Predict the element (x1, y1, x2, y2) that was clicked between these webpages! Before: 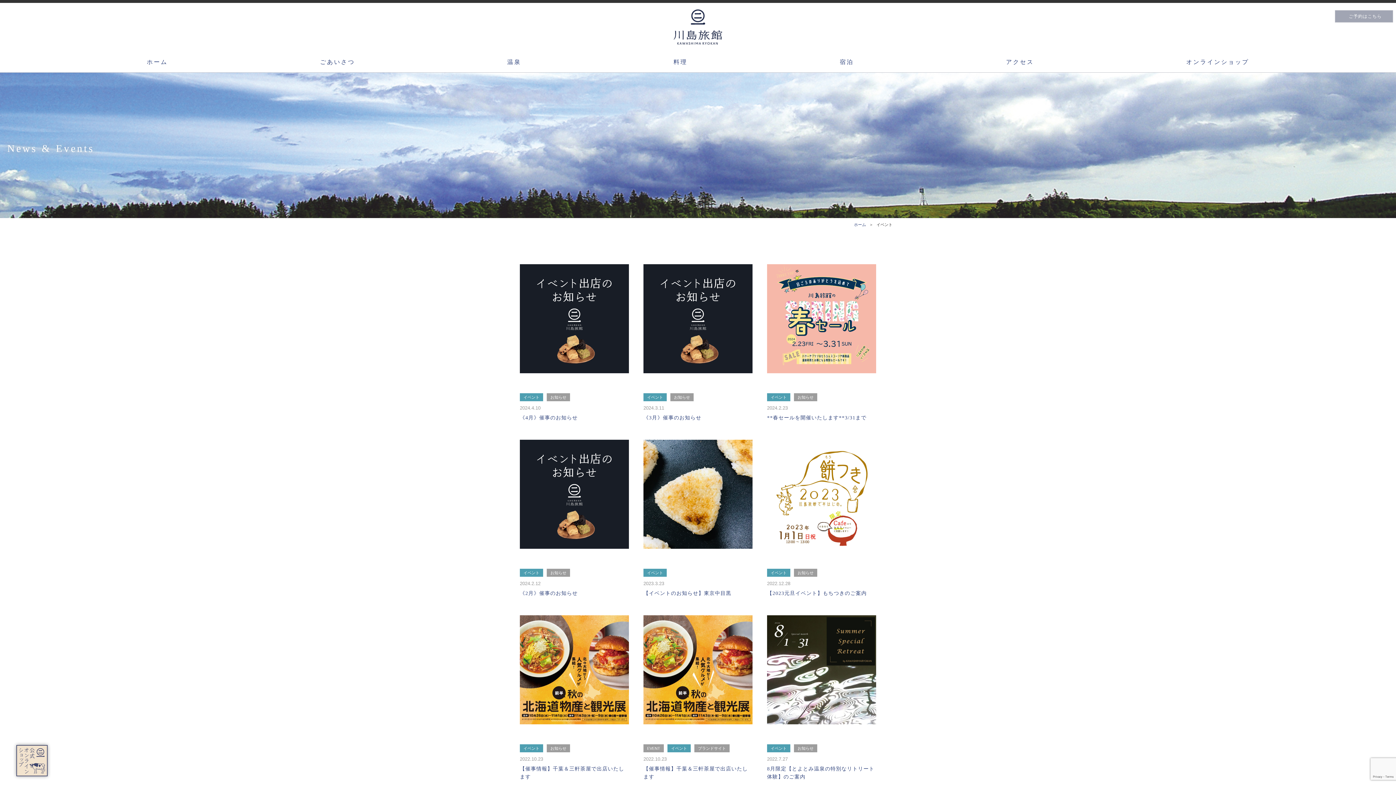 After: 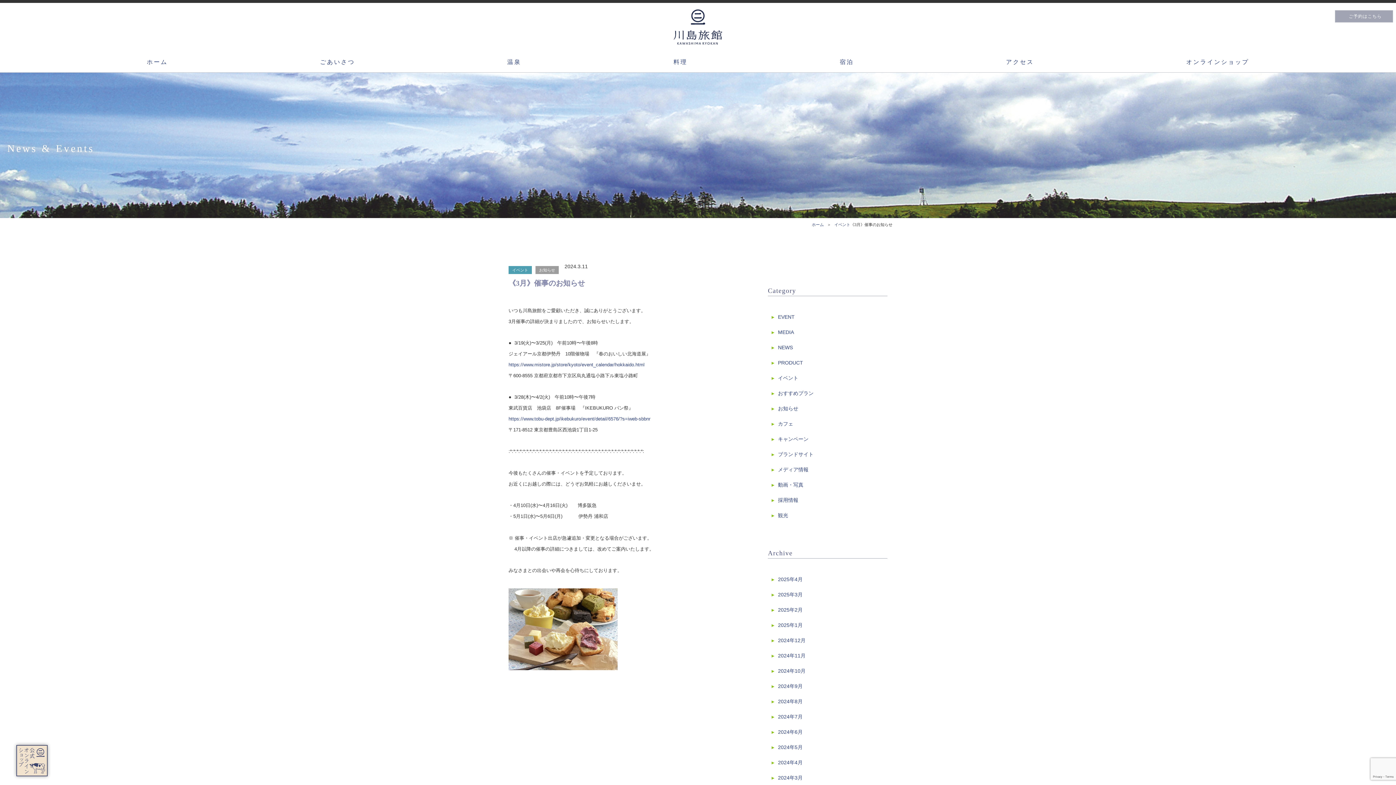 Action: bbox: (643, 264, 752, 421) label: イベント お知らせ
2024.3.11
《3月》催事のお知らせ